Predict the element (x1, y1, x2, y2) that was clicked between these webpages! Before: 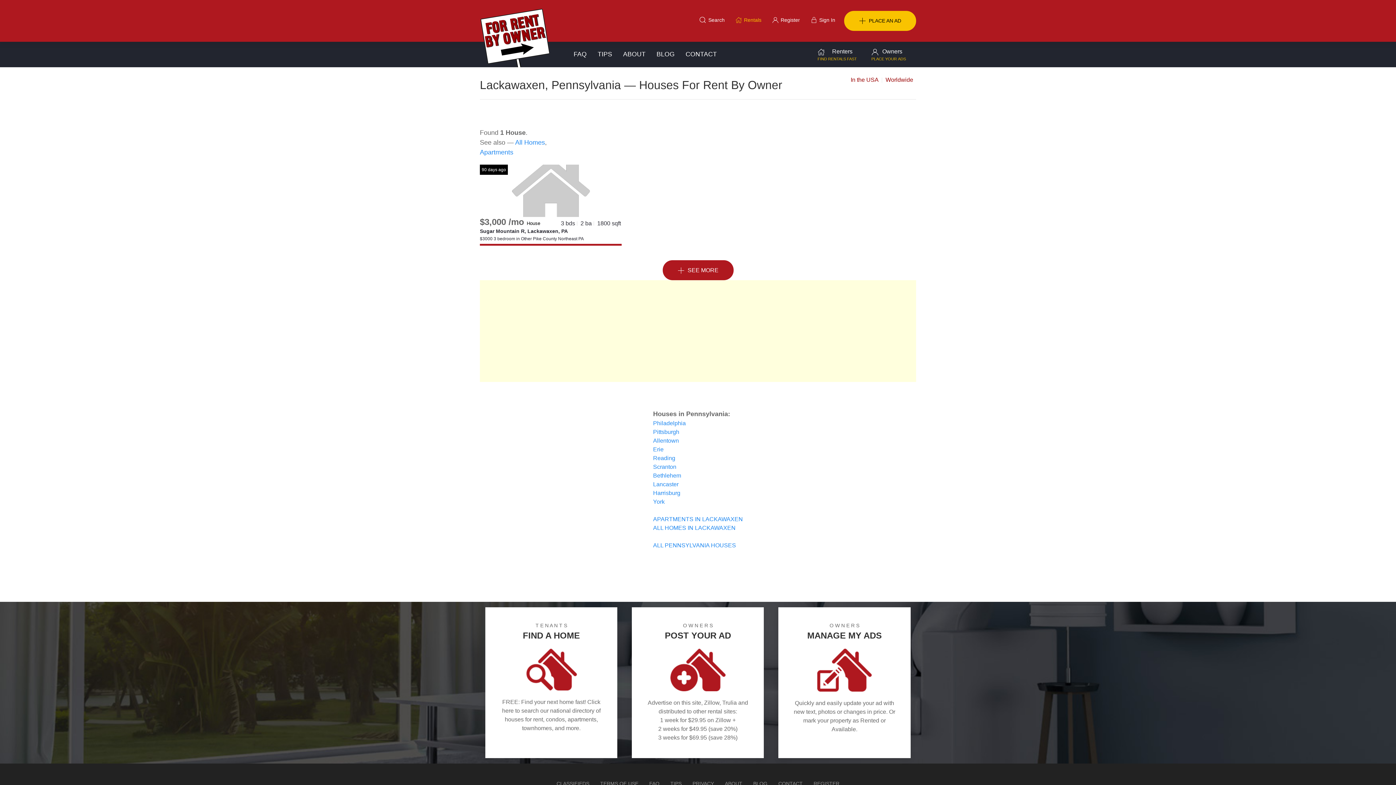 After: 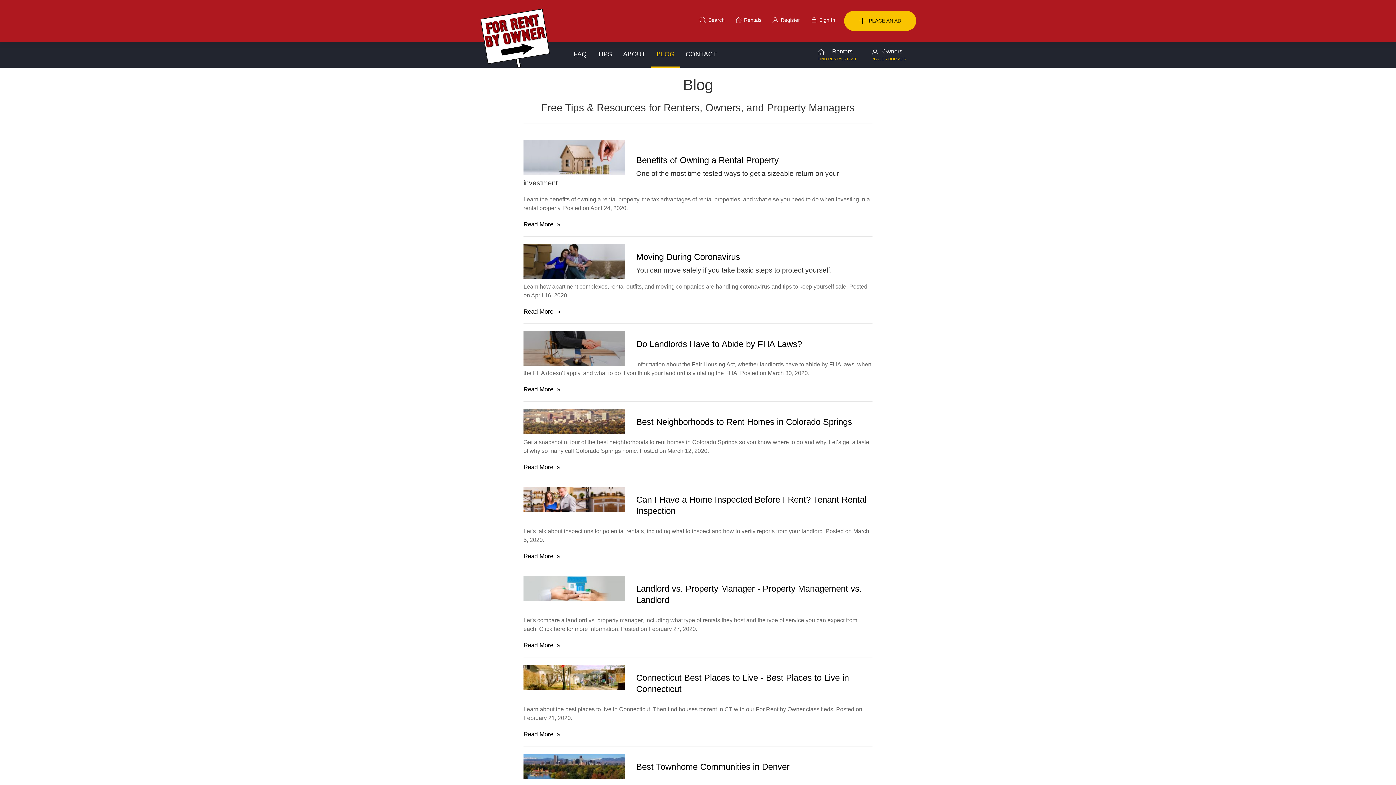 Action: bbox: (748, 769, 773, 798) label: BLOG